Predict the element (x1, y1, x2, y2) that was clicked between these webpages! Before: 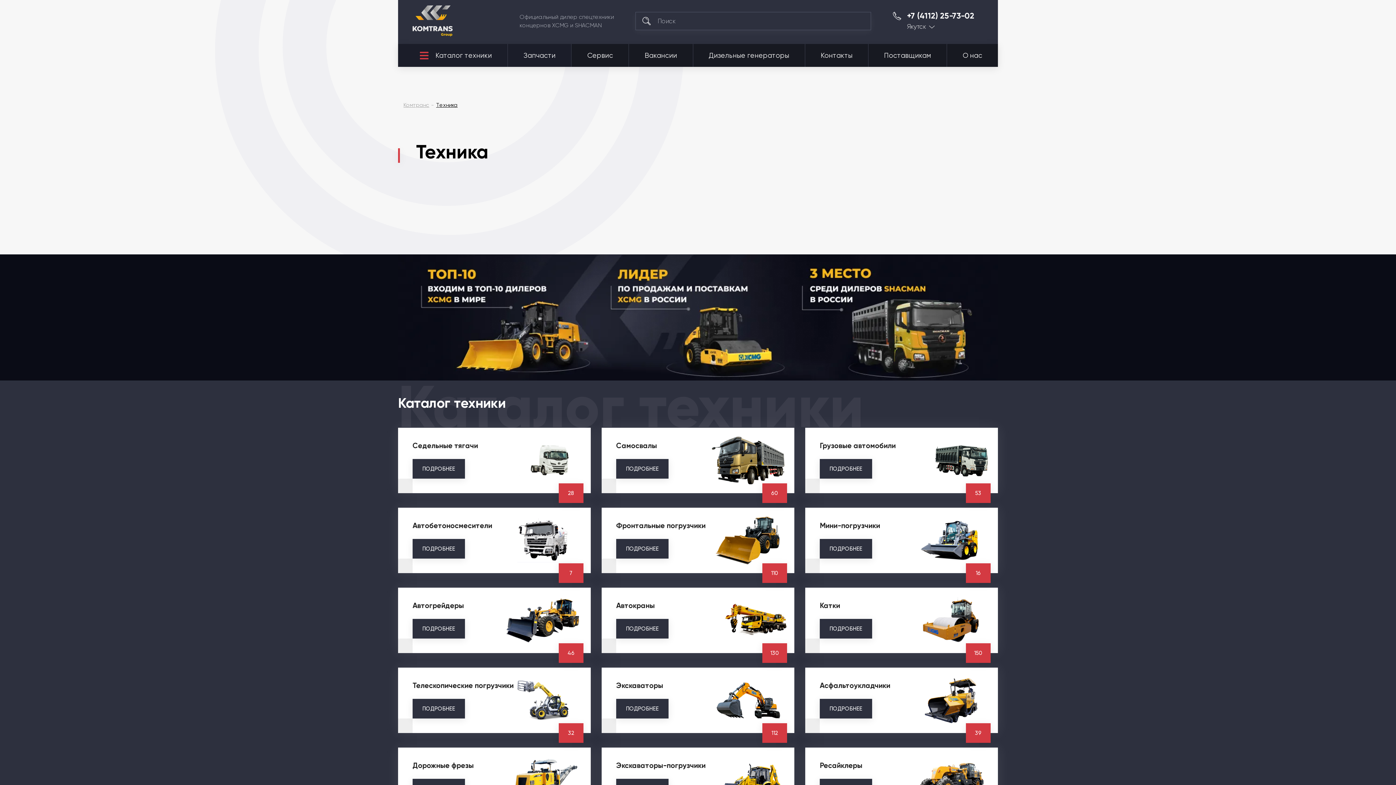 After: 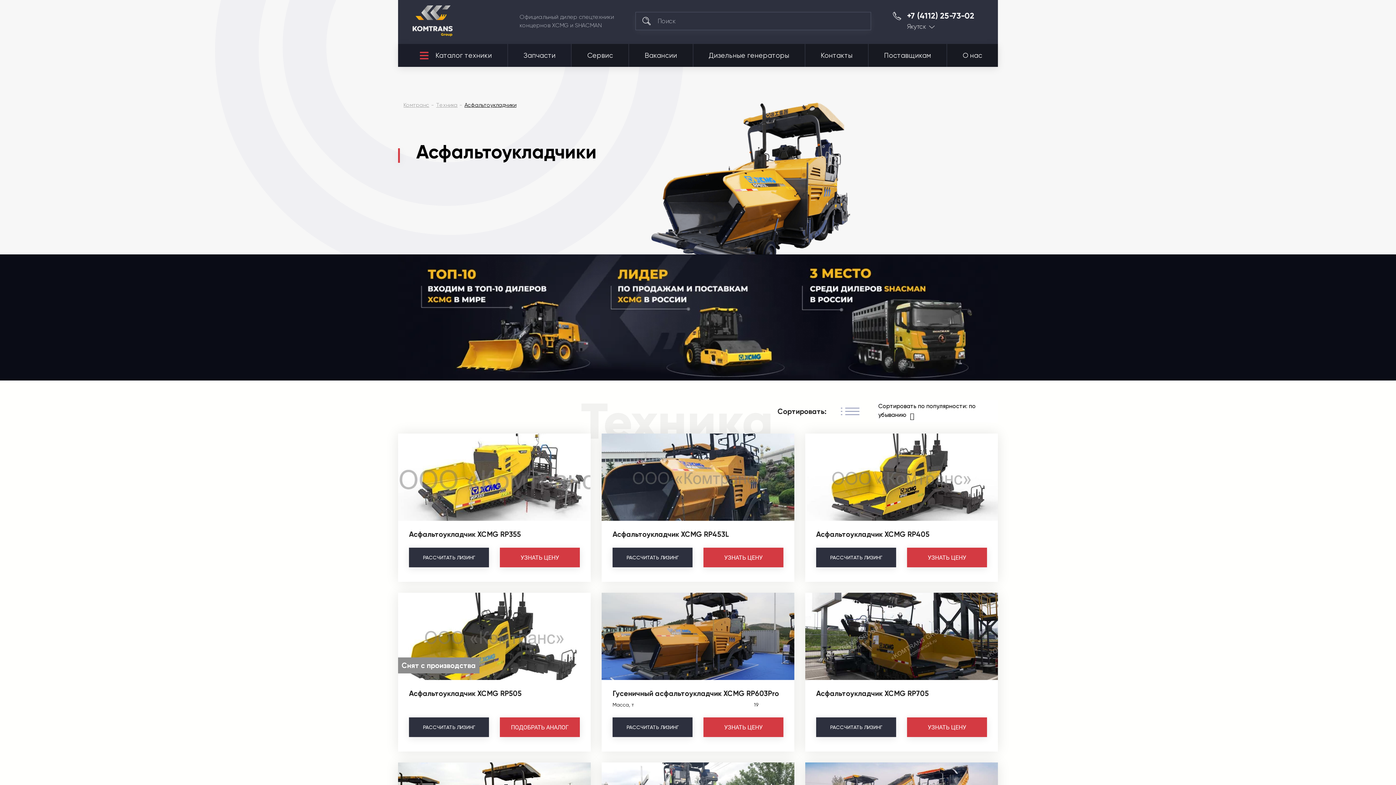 Action: label: ПОДРОБНЕЕ bbox: (819, 699, 872, 718)